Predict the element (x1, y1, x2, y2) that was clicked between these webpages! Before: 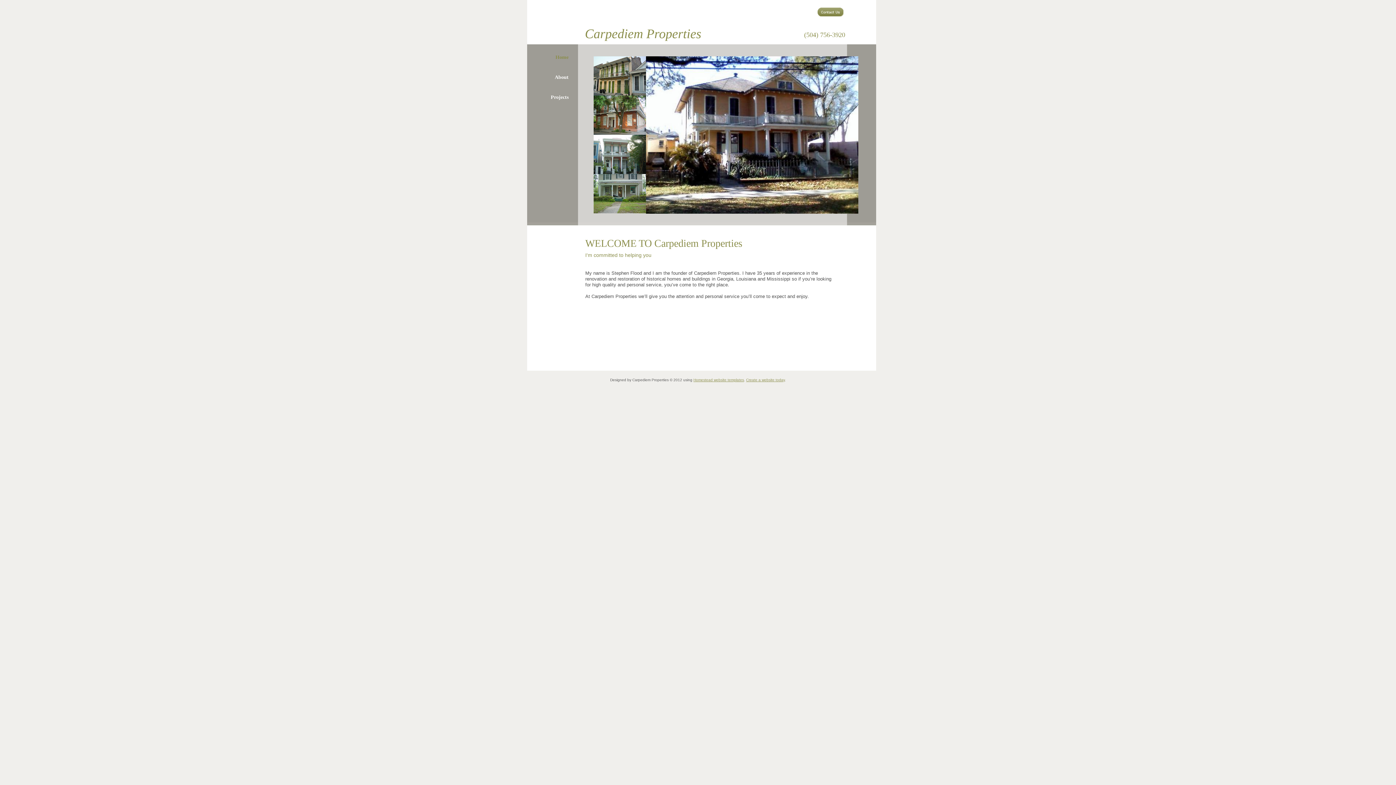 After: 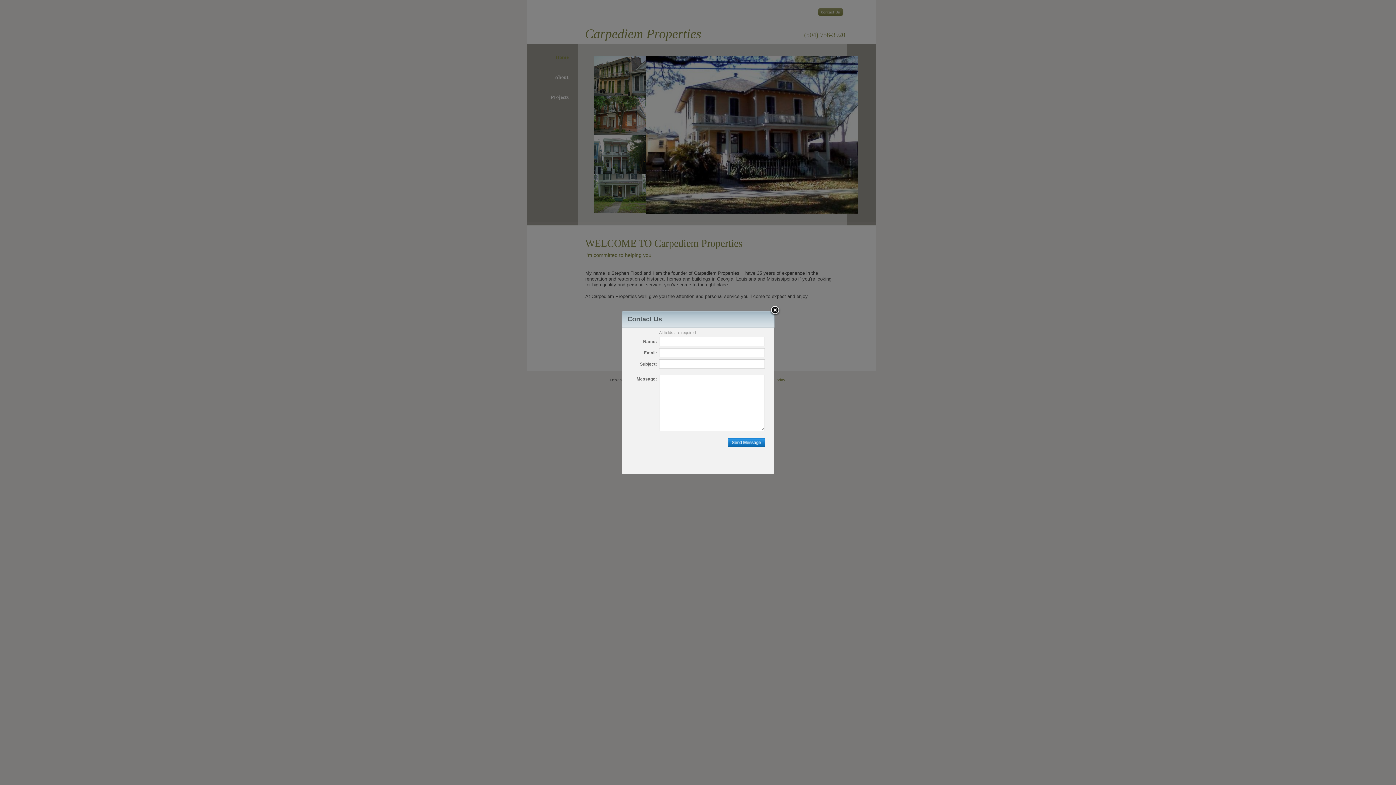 Action: bbox: (817, 7, 843, 16)